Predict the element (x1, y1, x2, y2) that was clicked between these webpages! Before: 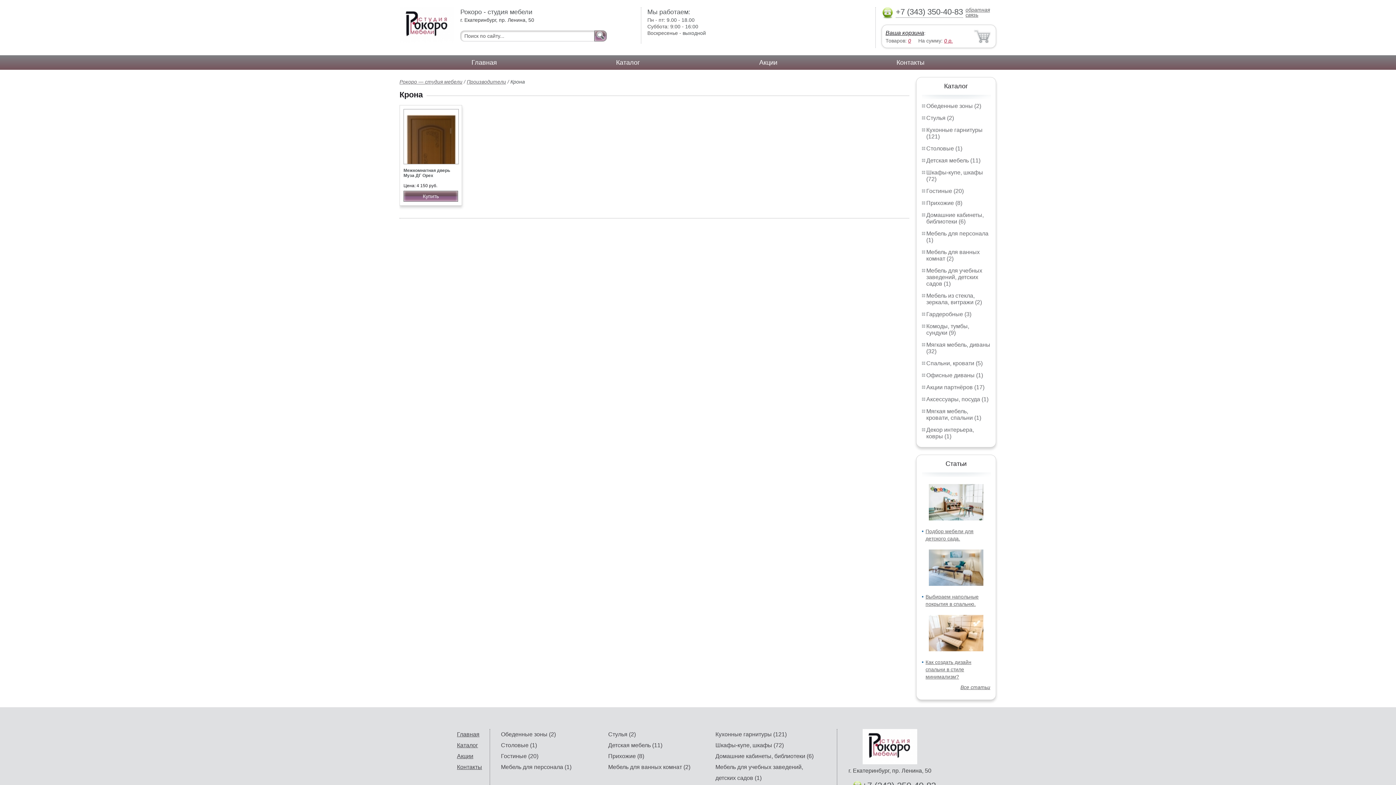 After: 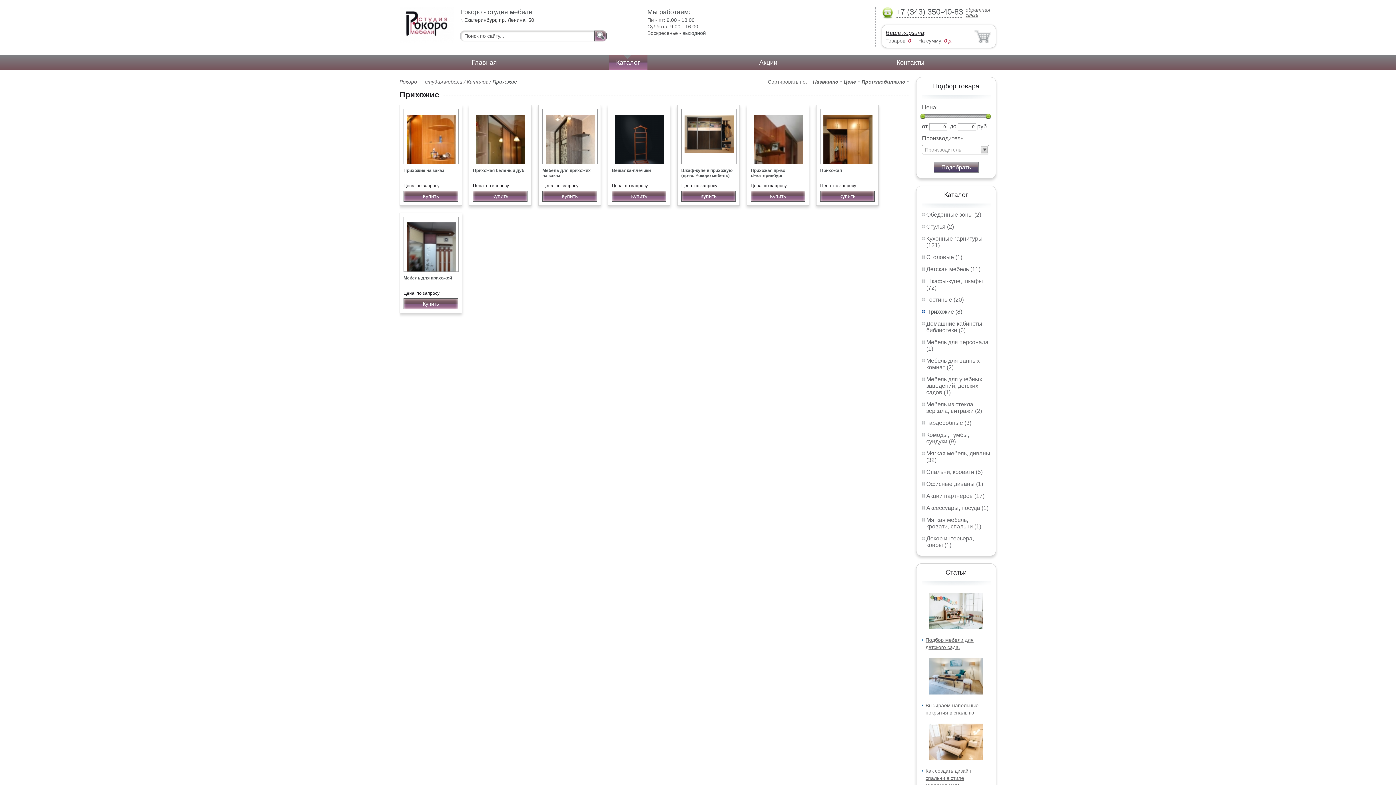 Action: bbox: (926, 200, 962, 206) label: Прихожие (8)